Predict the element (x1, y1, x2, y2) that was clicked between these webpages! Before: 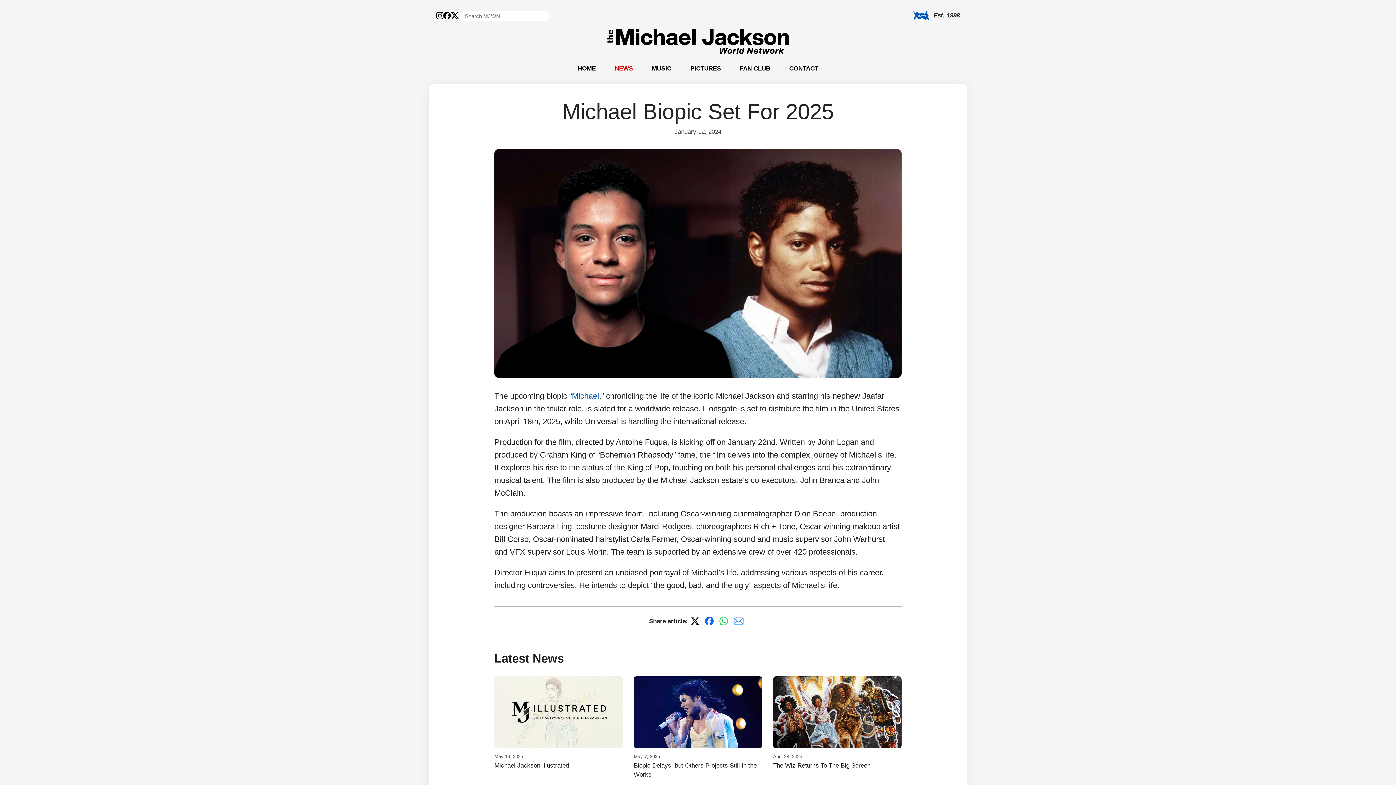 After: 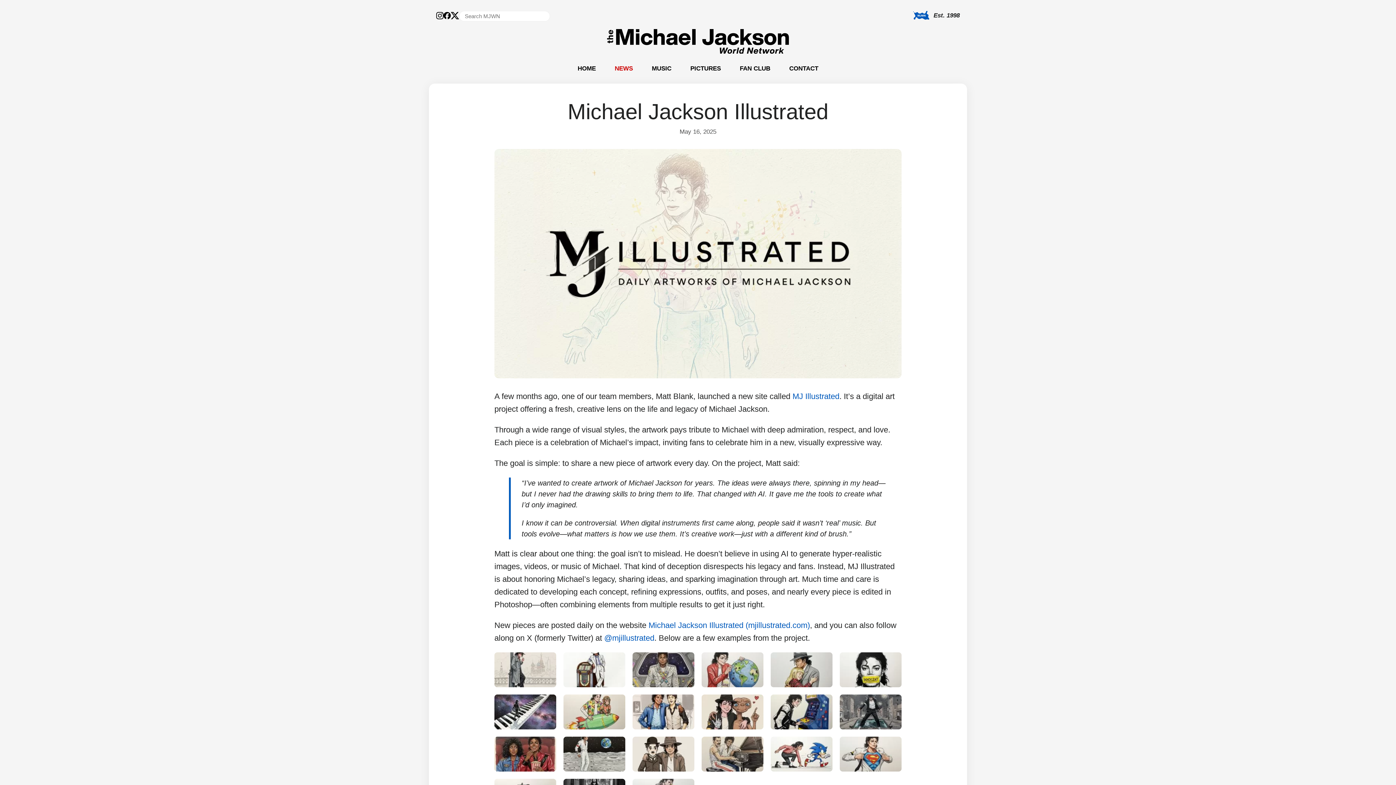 Action: label: May 16, 2025
Michael Jackson Illustrated bbox: (494, 676, 623, 770)